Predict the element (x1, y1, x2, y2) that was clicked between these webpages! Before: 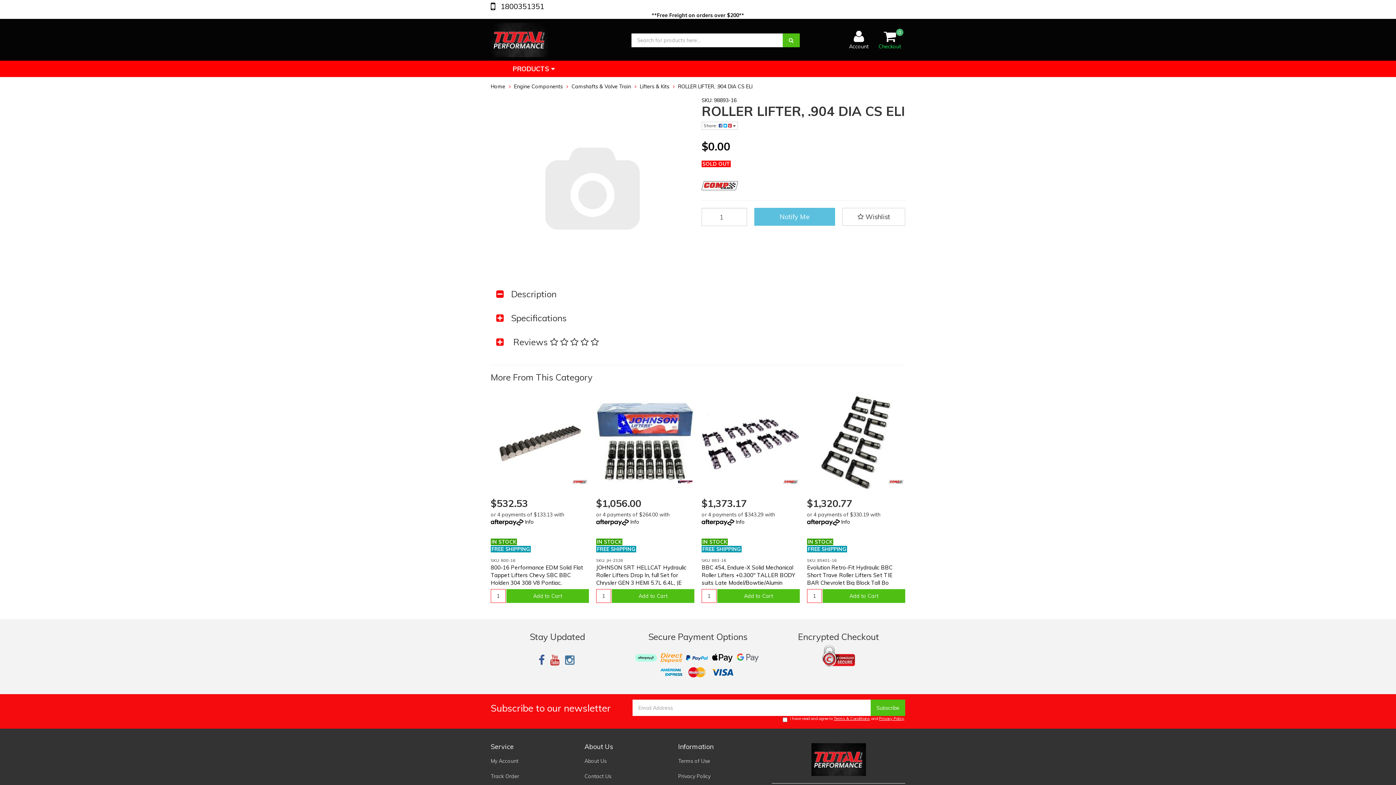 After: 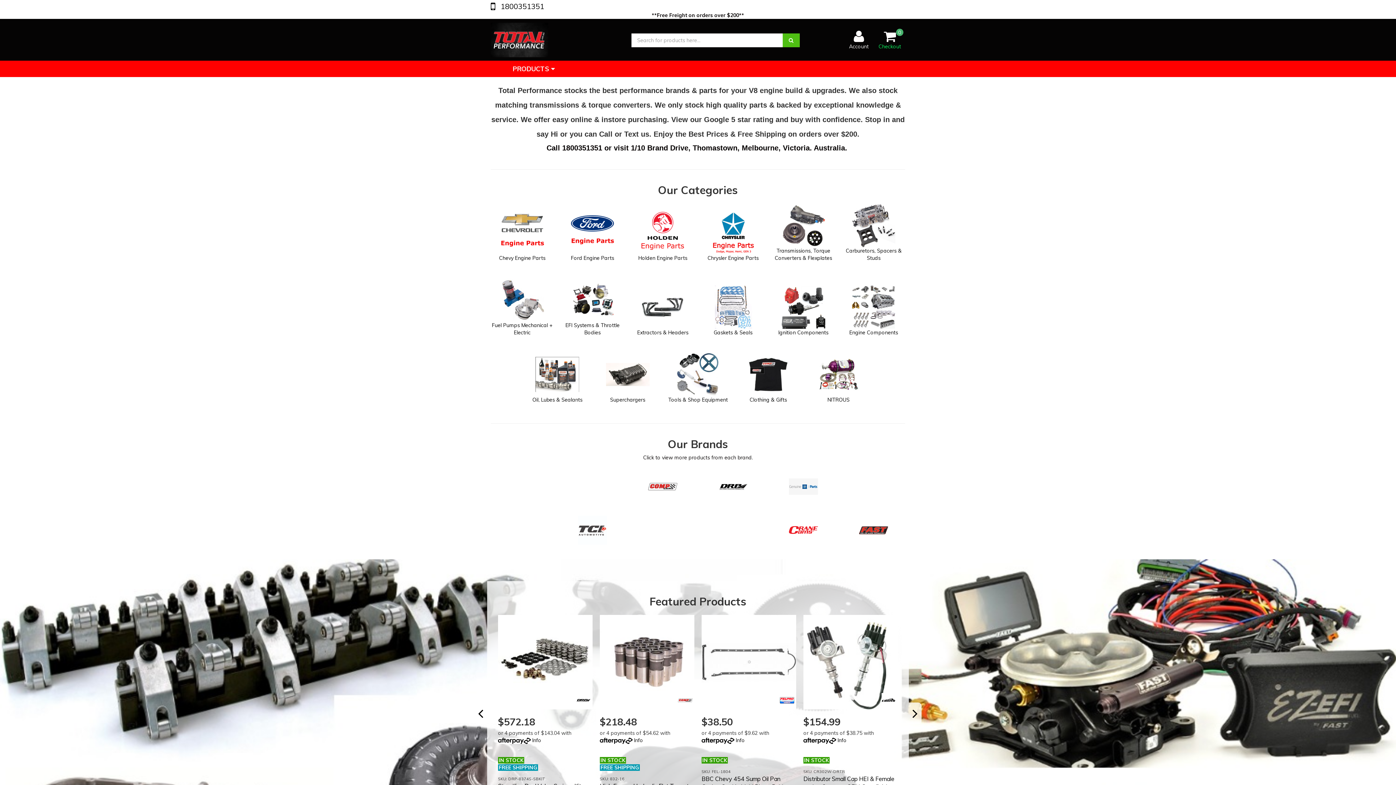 Action: label: Home bbox: (490, 83, 505, 89)